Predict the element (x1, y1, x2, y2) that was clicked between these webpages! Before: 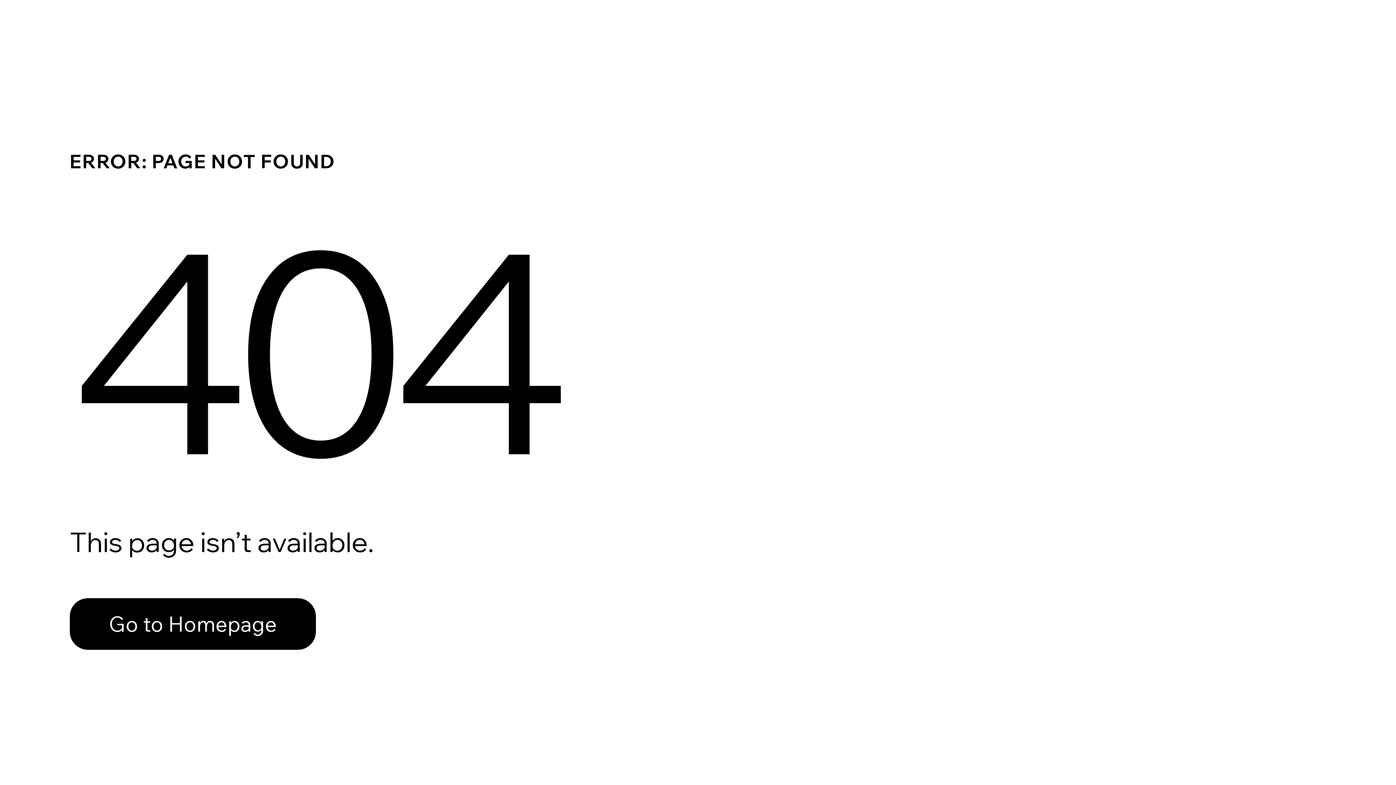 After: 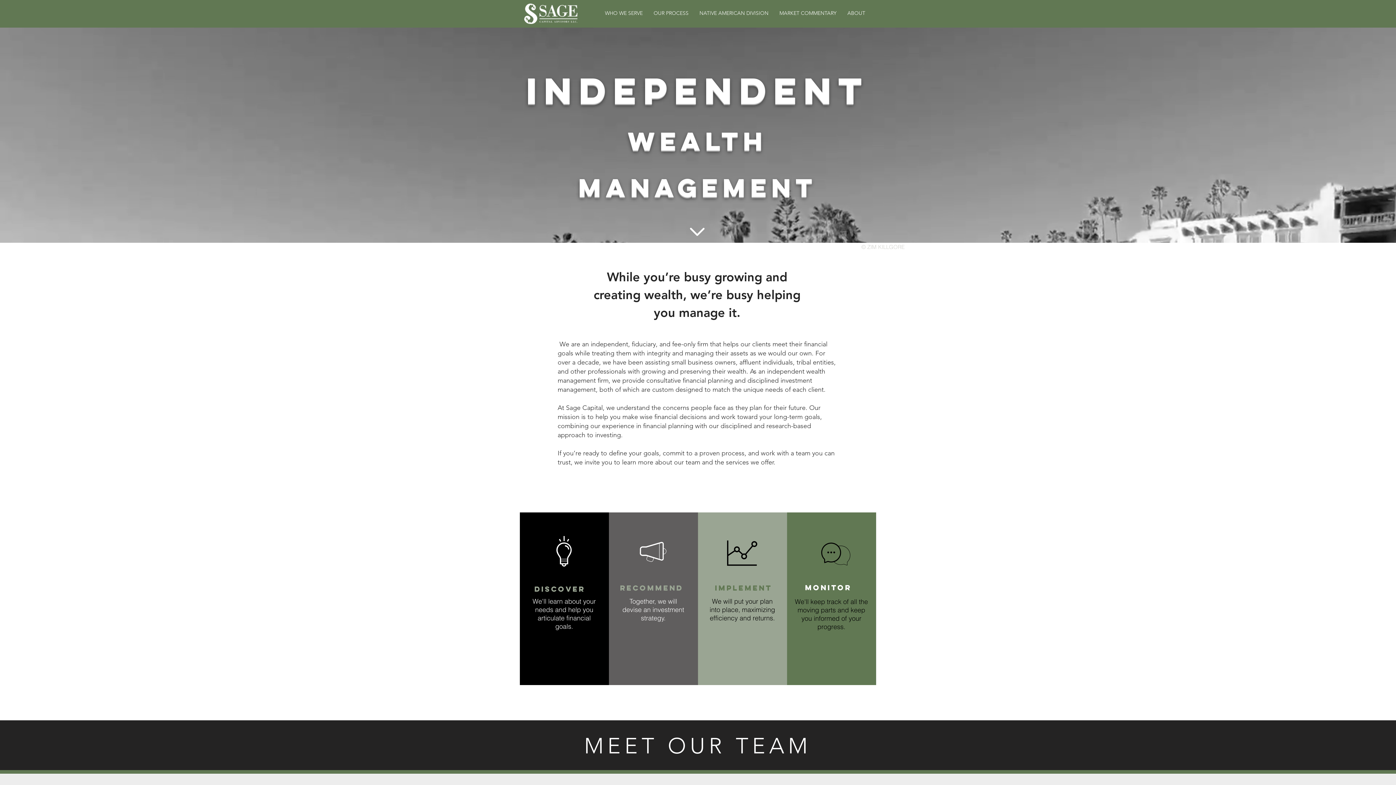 Action: label: Go to Homepage bbox: (69, 598, 316, 650)